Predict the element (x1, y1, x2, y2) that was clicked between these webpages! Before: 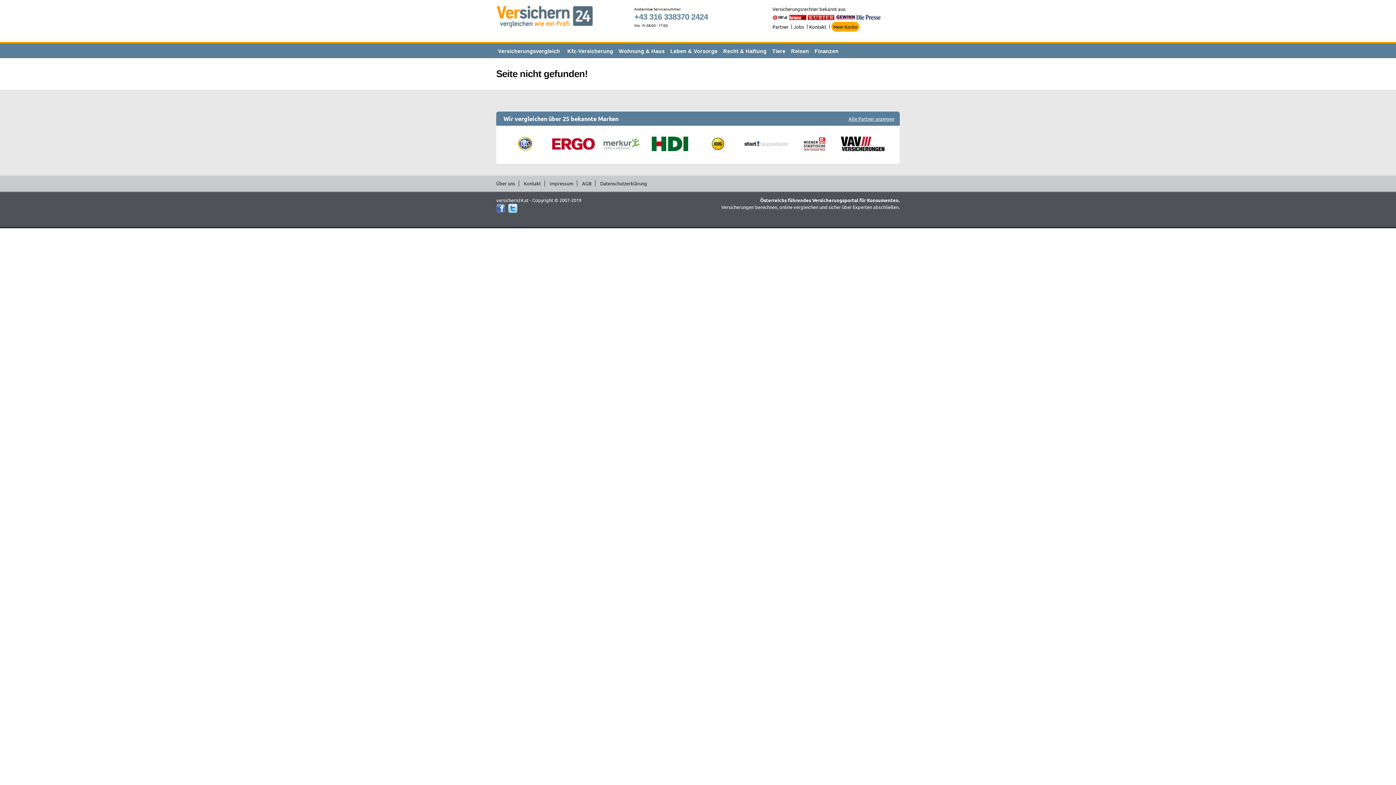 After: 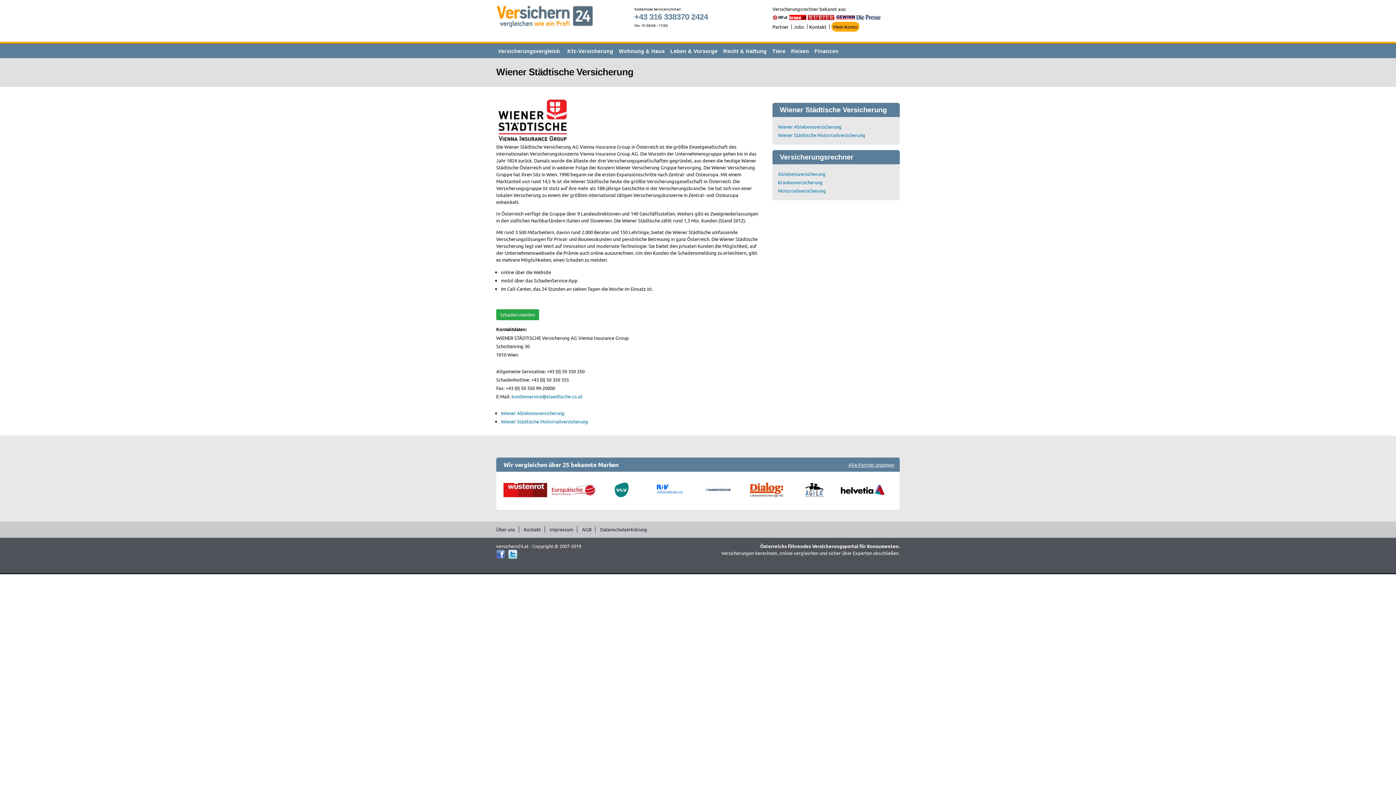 Action: bbox: (791, 136, 838, 151)